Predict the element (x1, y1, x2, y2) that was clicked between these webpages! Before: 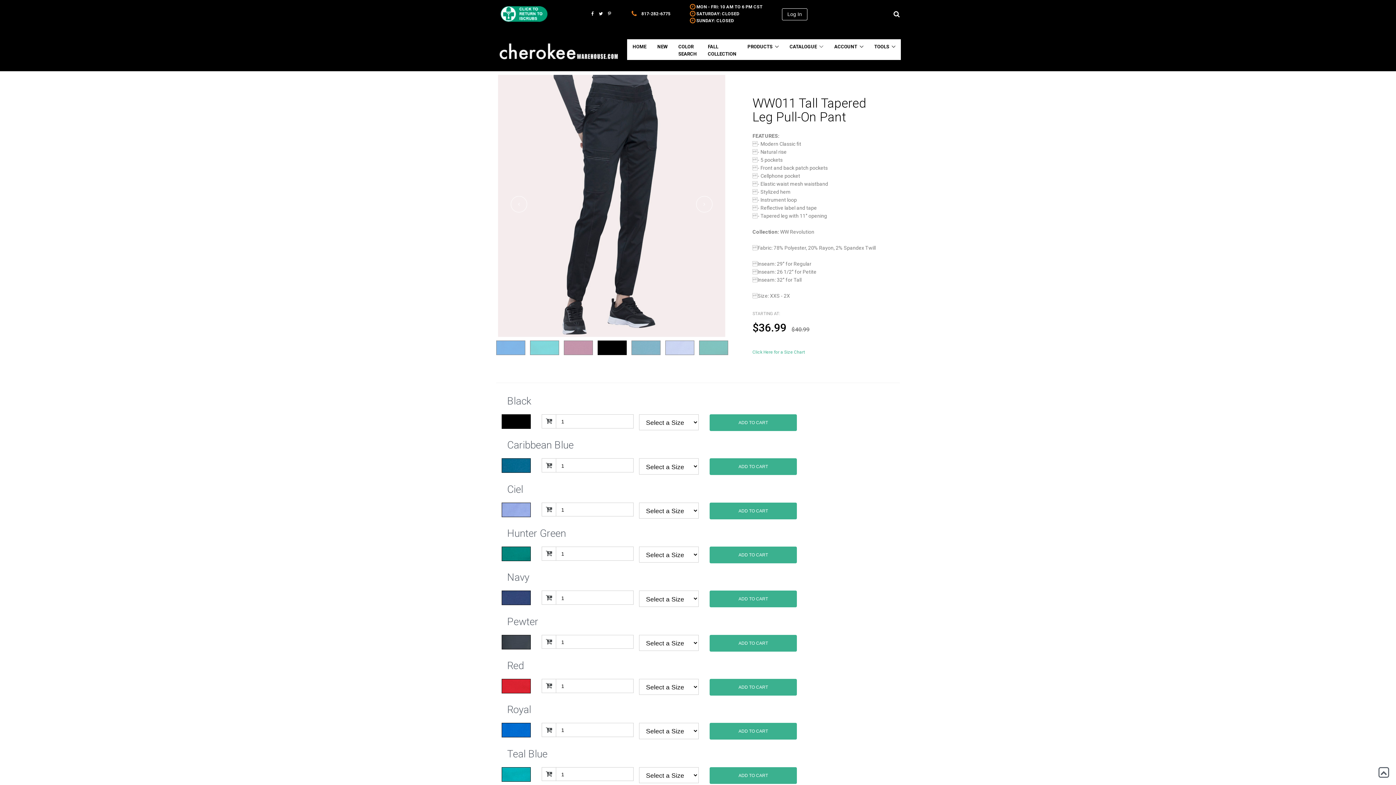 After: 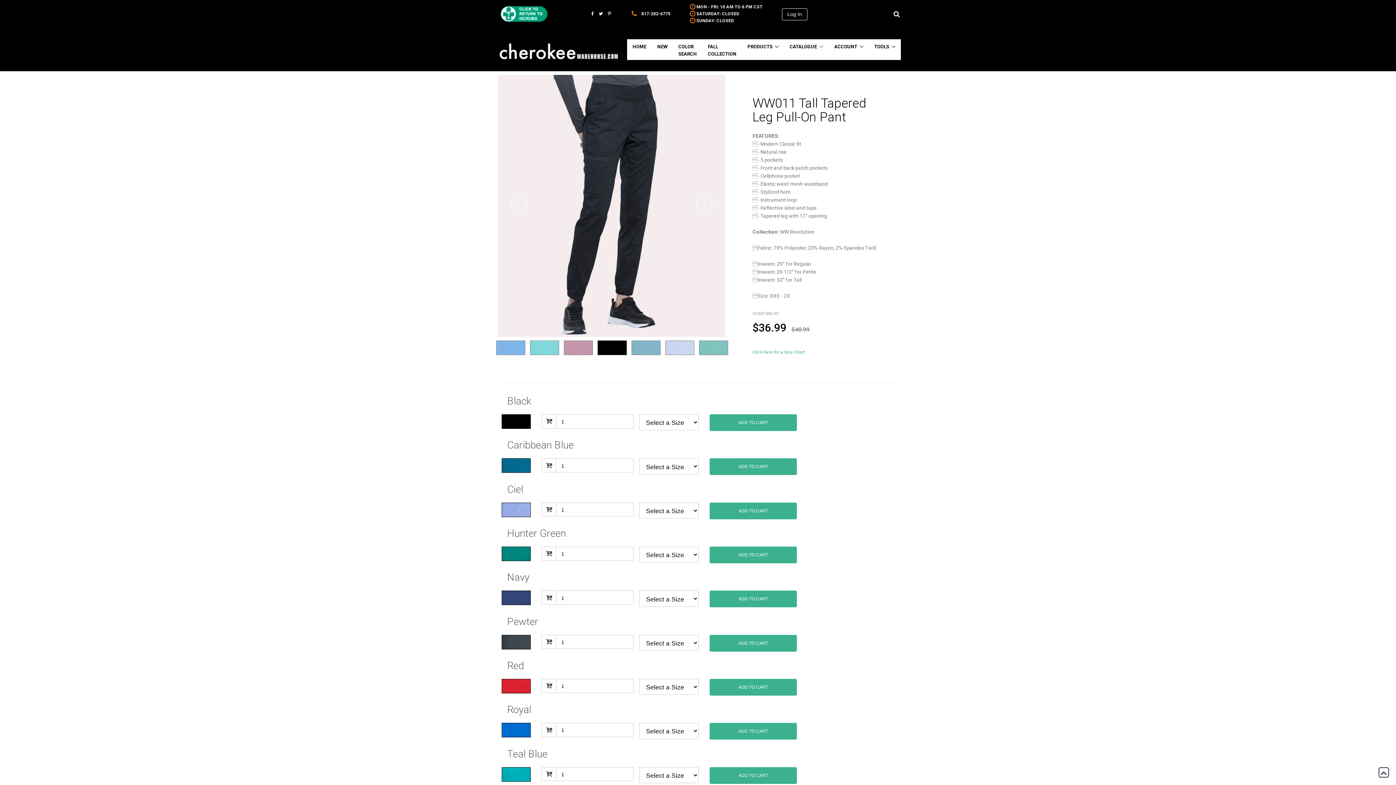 Action: bbox: (501, 637, 536, 643)